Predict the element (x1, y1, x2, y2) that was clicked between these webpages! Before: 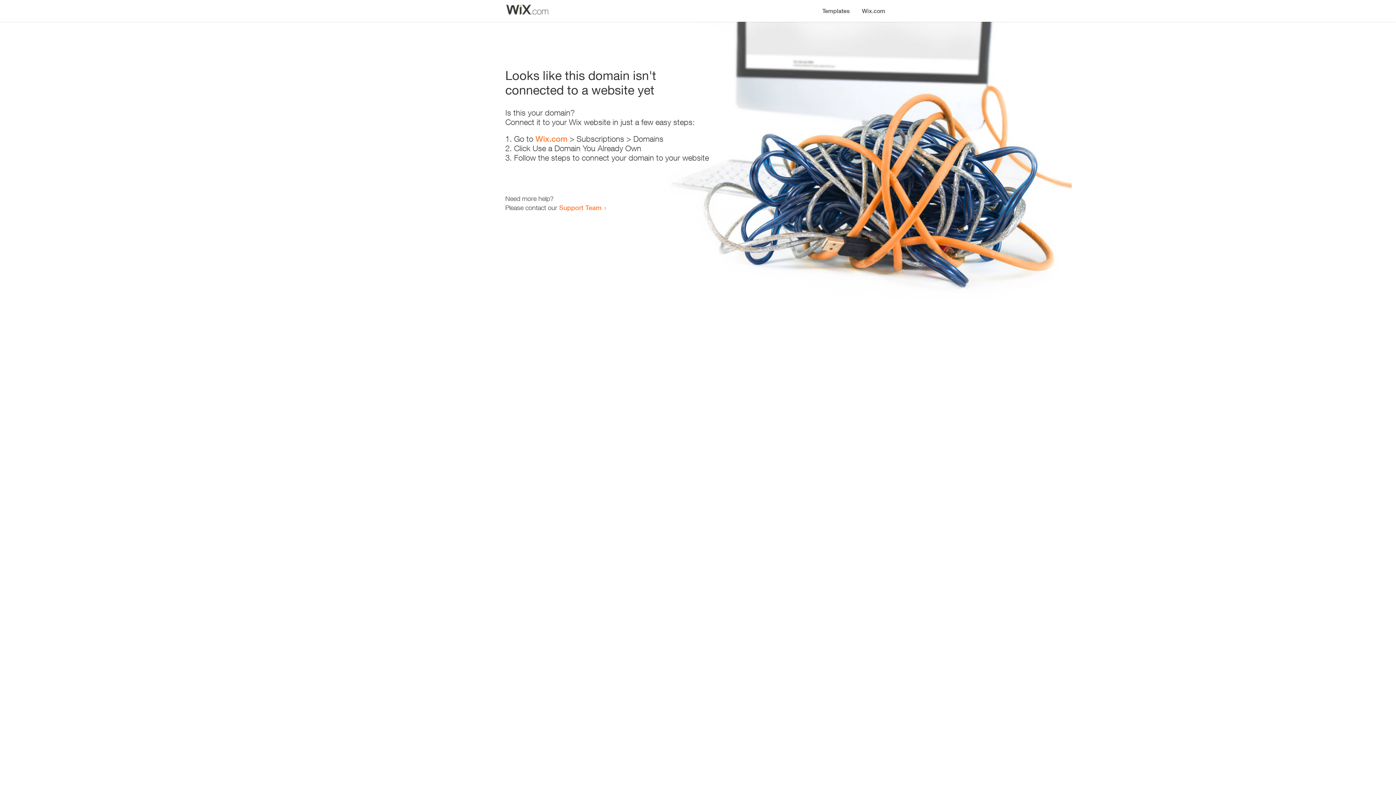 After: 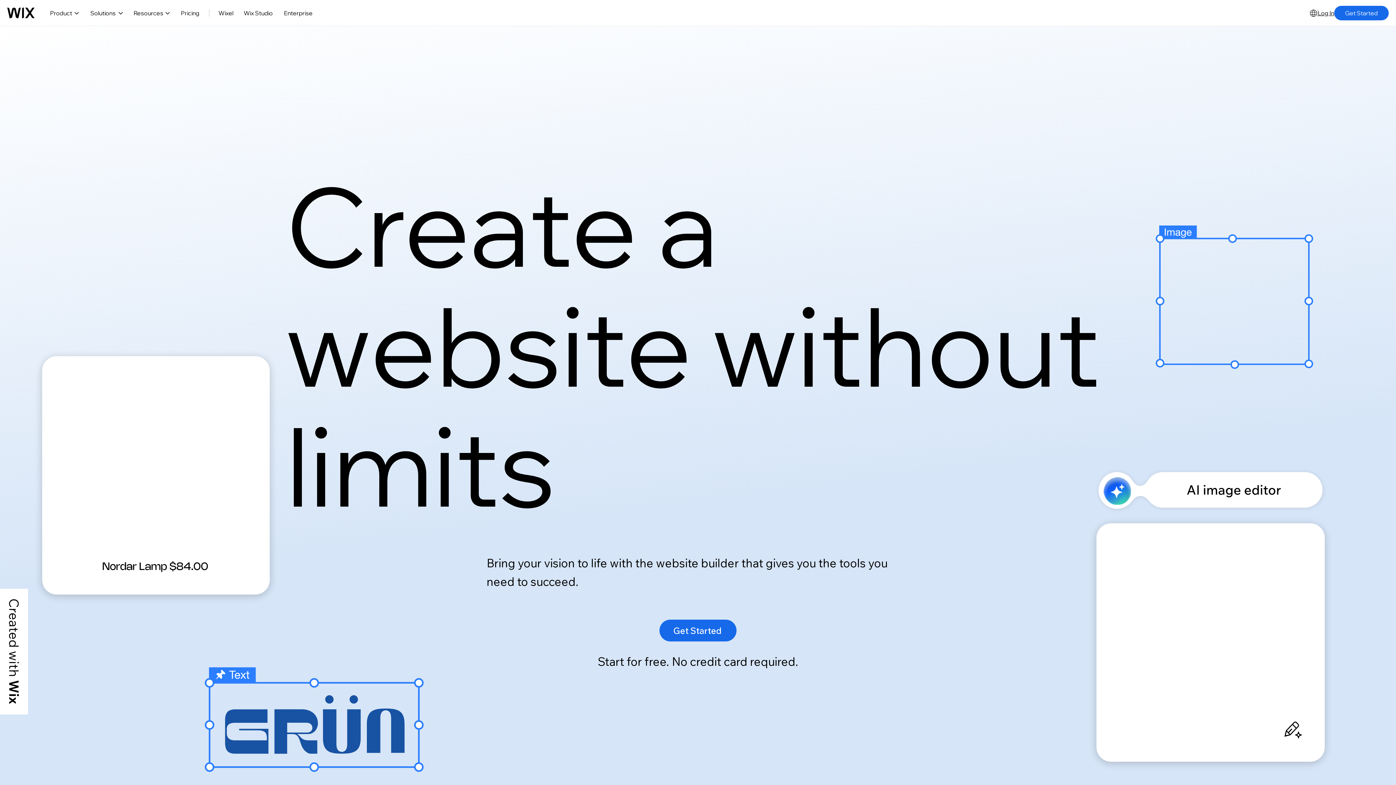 Action: bbox: (856, 0, 890, 14) label: Wix.com